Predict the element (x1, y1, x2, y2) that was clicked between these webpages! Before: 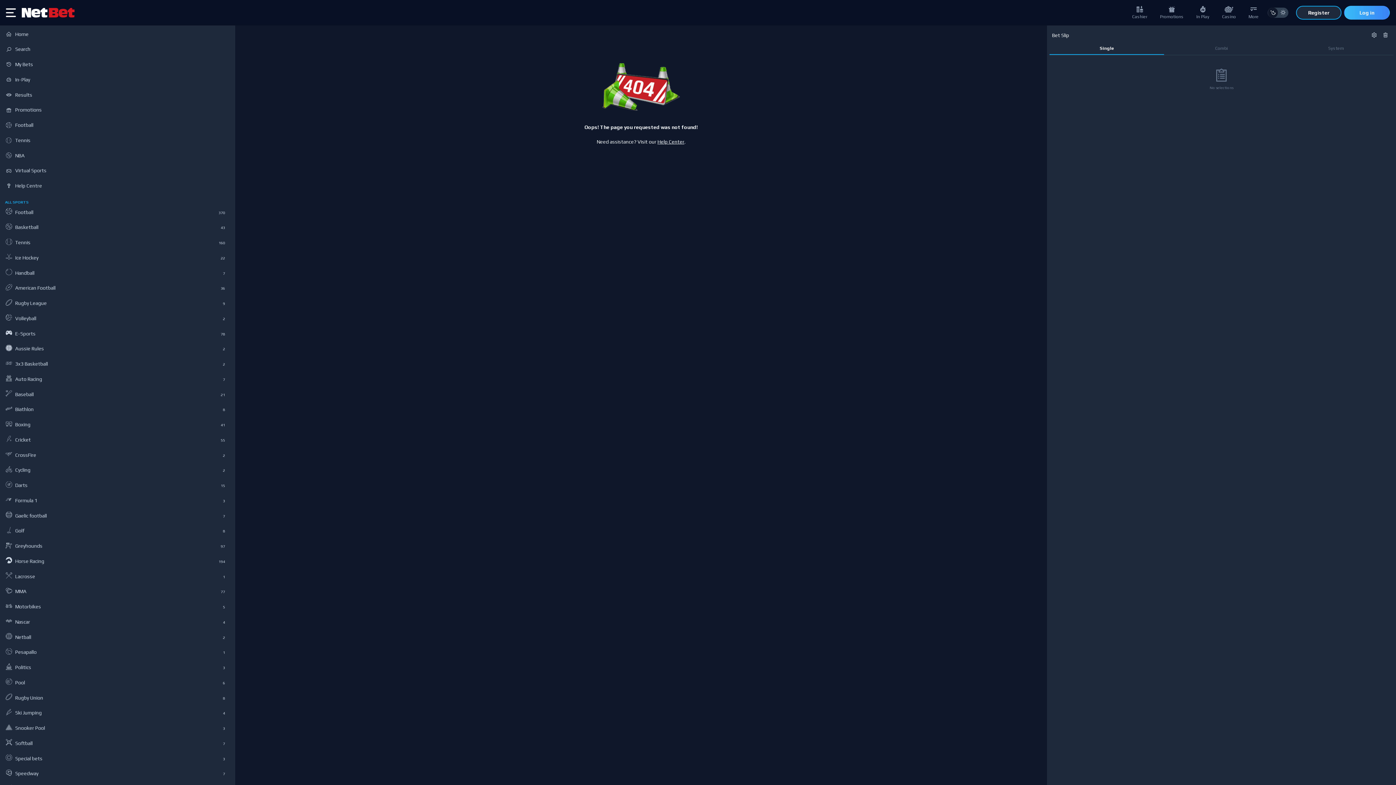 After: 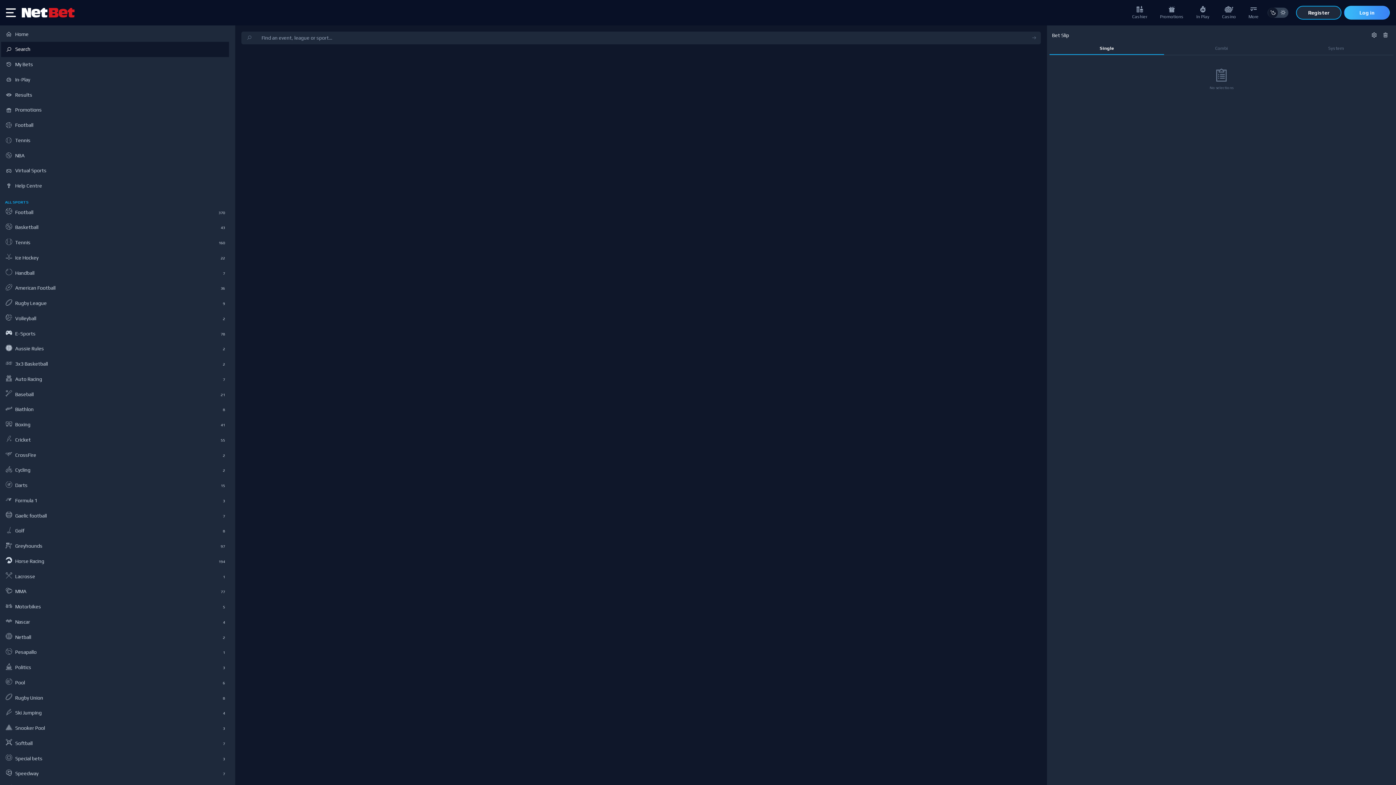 Action: label: Search bbox: (1, 41, 228, 56)